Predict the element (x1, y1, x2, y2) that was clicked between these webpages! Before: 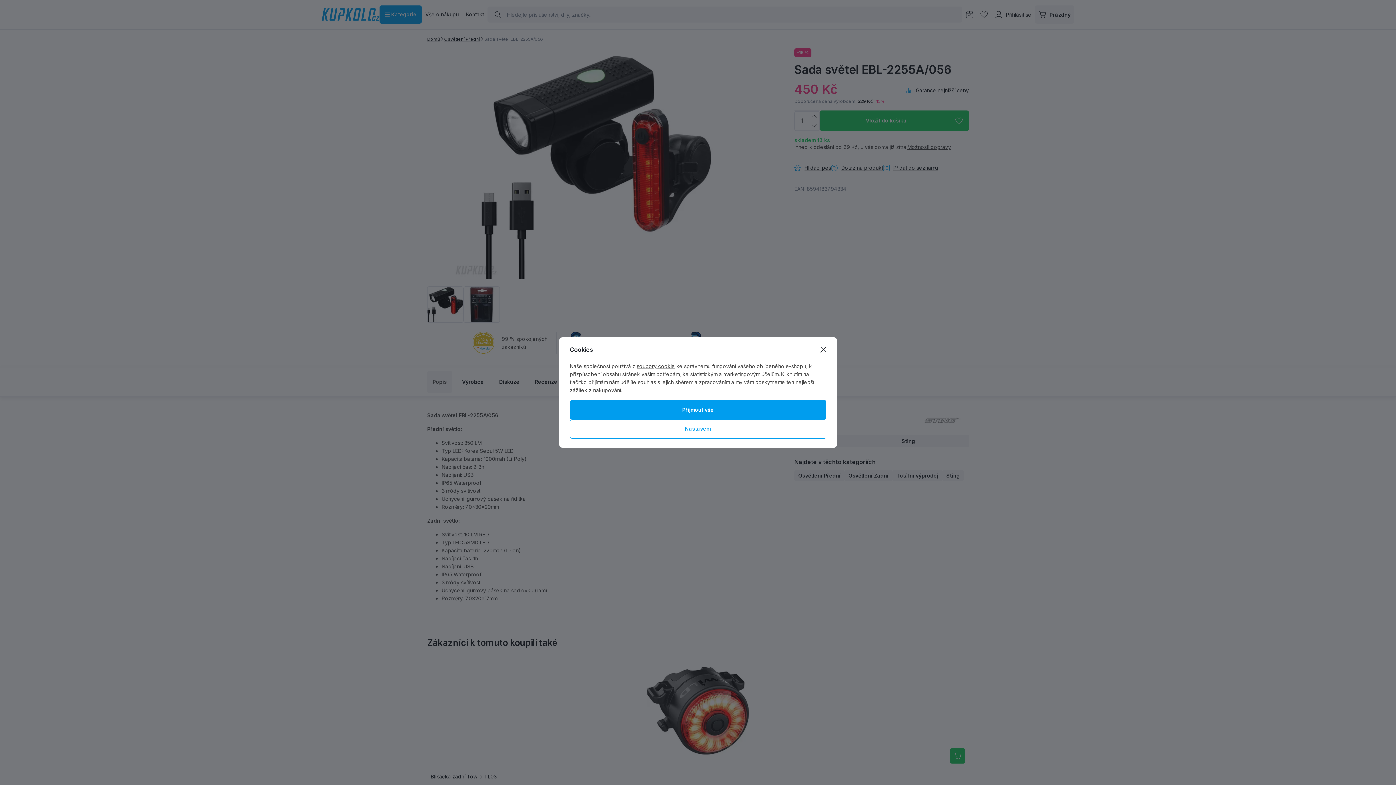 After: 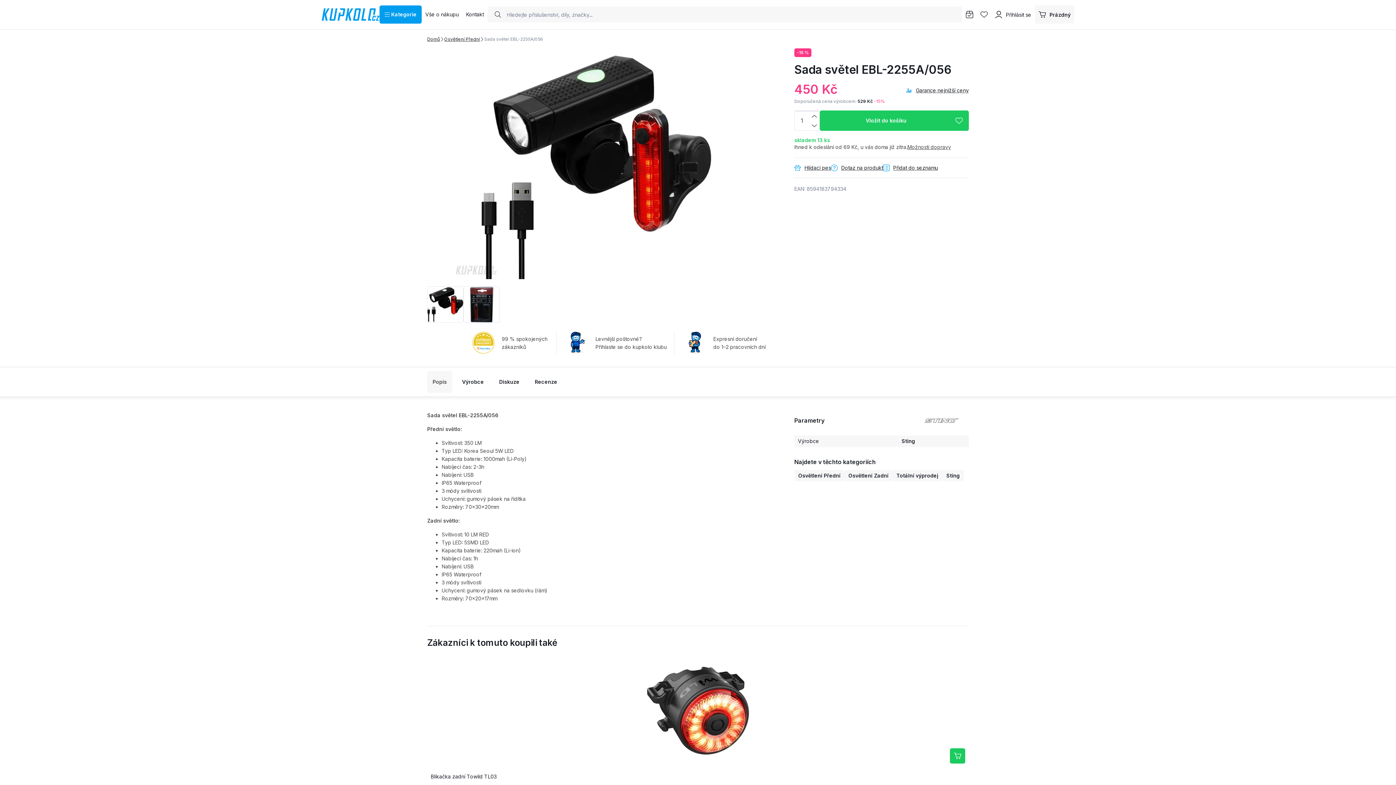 Action: label: Přijmout vše bbox: (570, 400, 826, 419)